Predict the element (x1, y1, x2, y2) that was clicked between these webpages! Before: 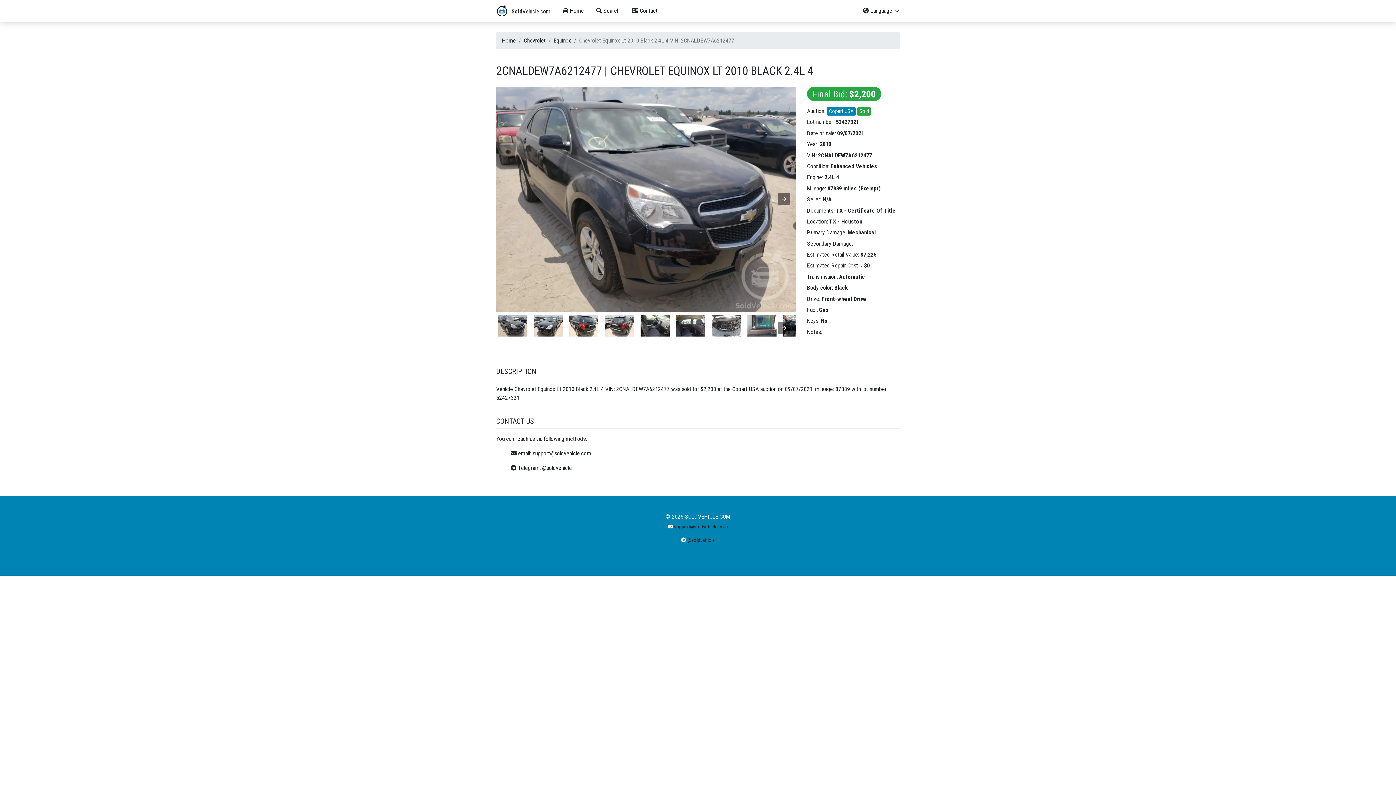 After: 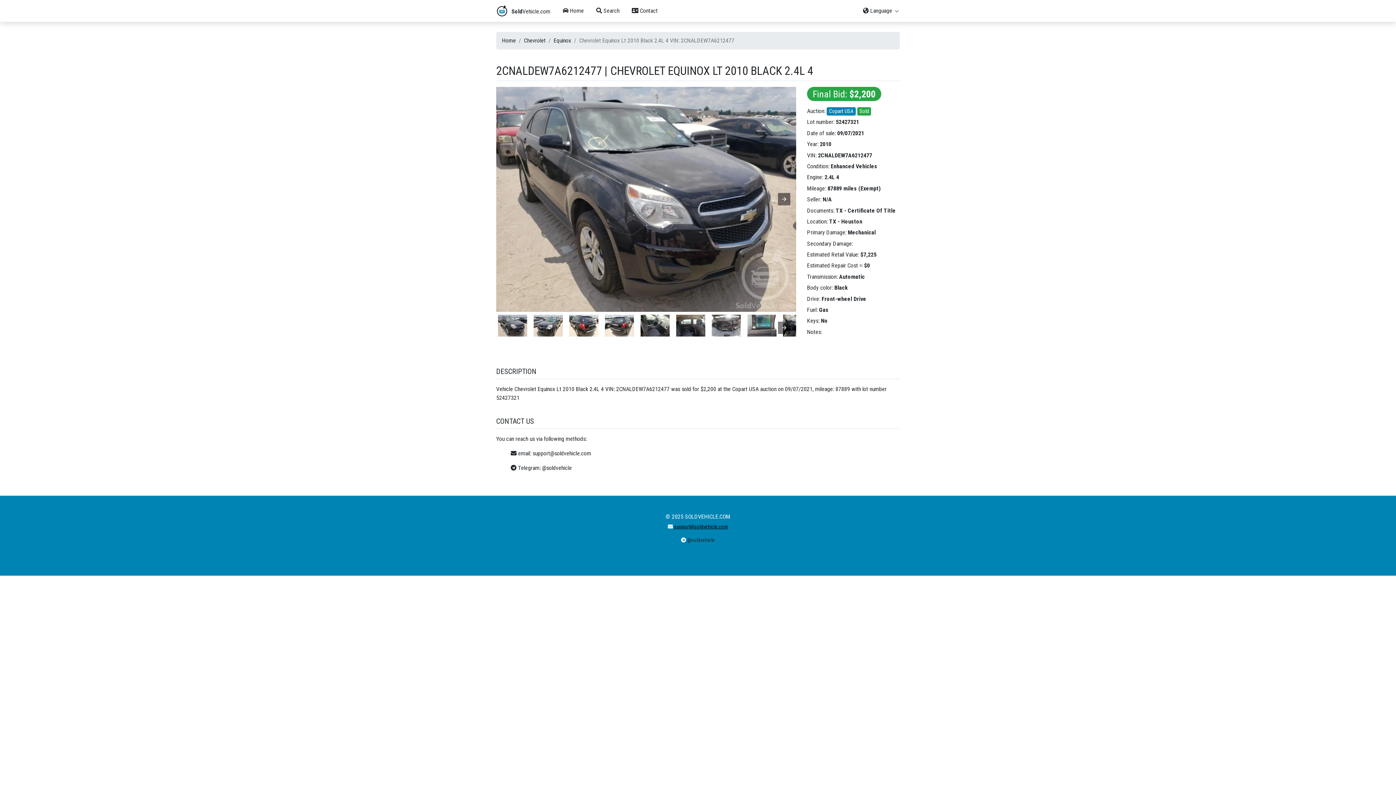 Action: bbox: (674, 523, 728, 529) label: support@soldvehicle.com